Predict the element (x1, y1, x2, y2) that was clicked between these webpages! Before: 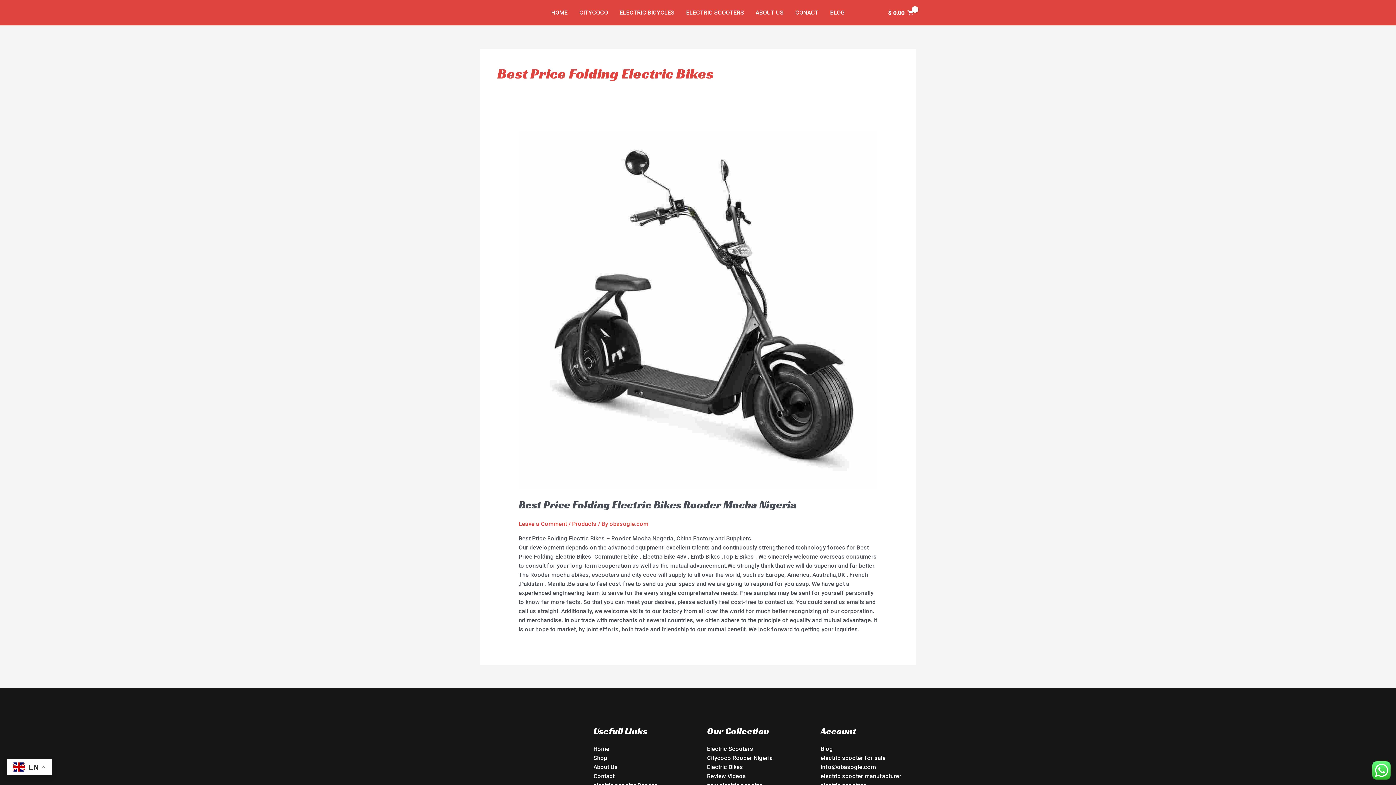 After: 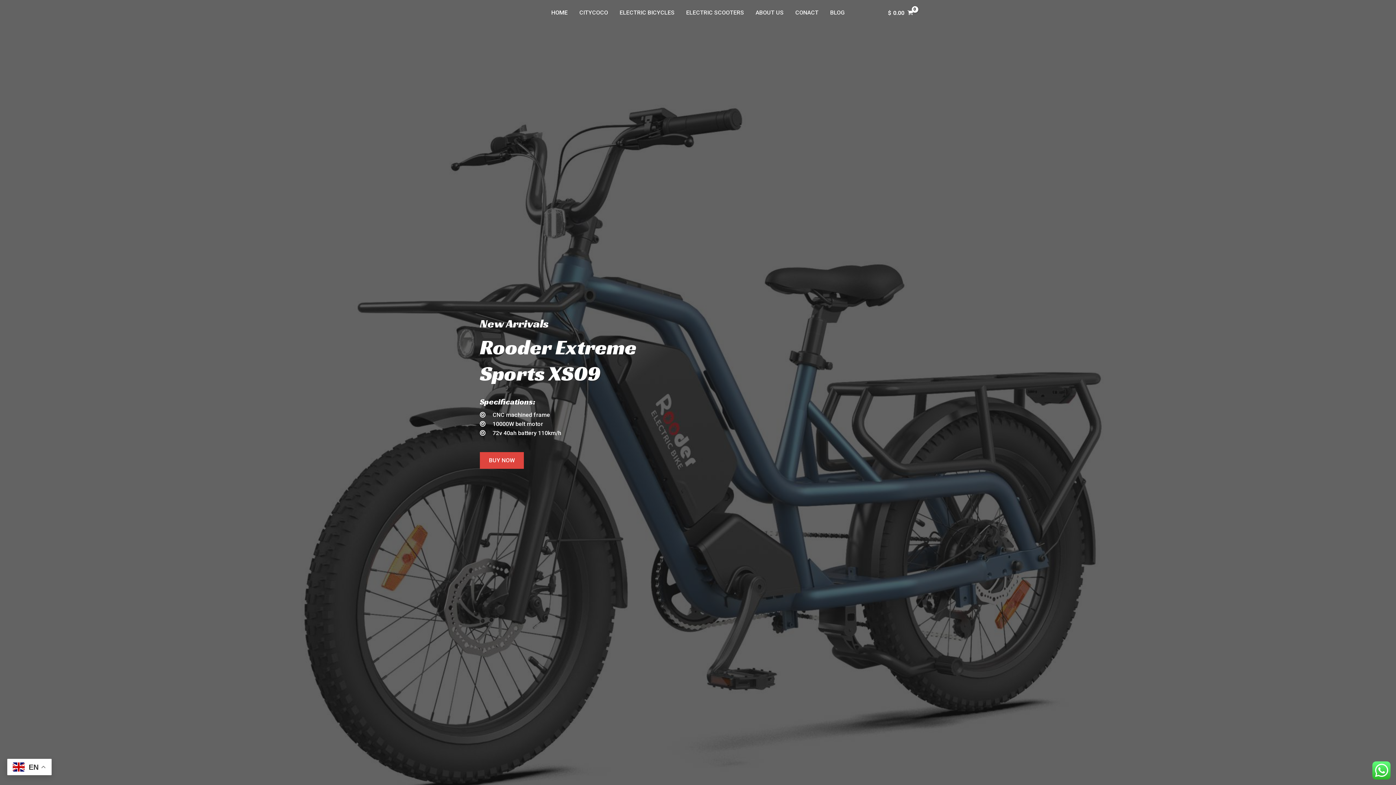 Action: label: HOME bbox: (545, 0, 573, 25)